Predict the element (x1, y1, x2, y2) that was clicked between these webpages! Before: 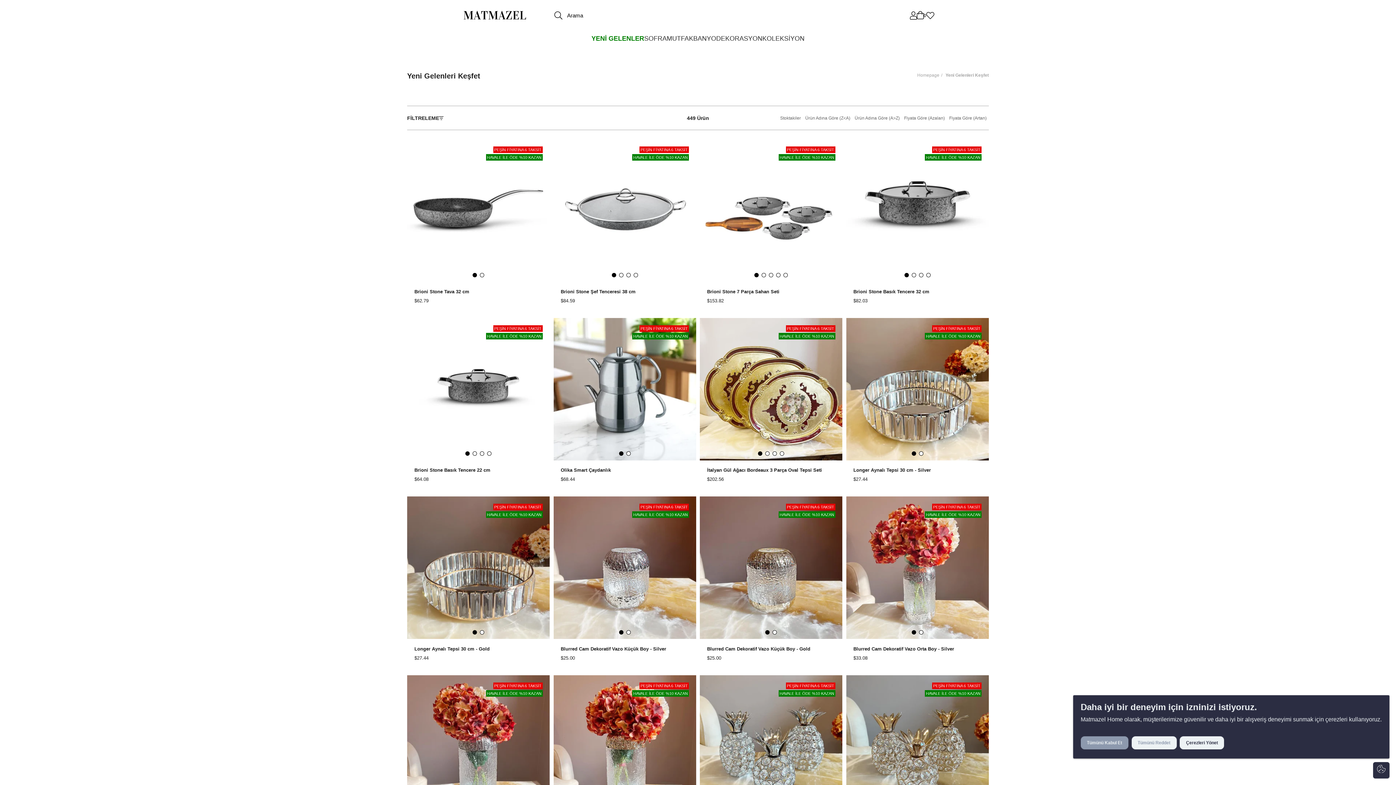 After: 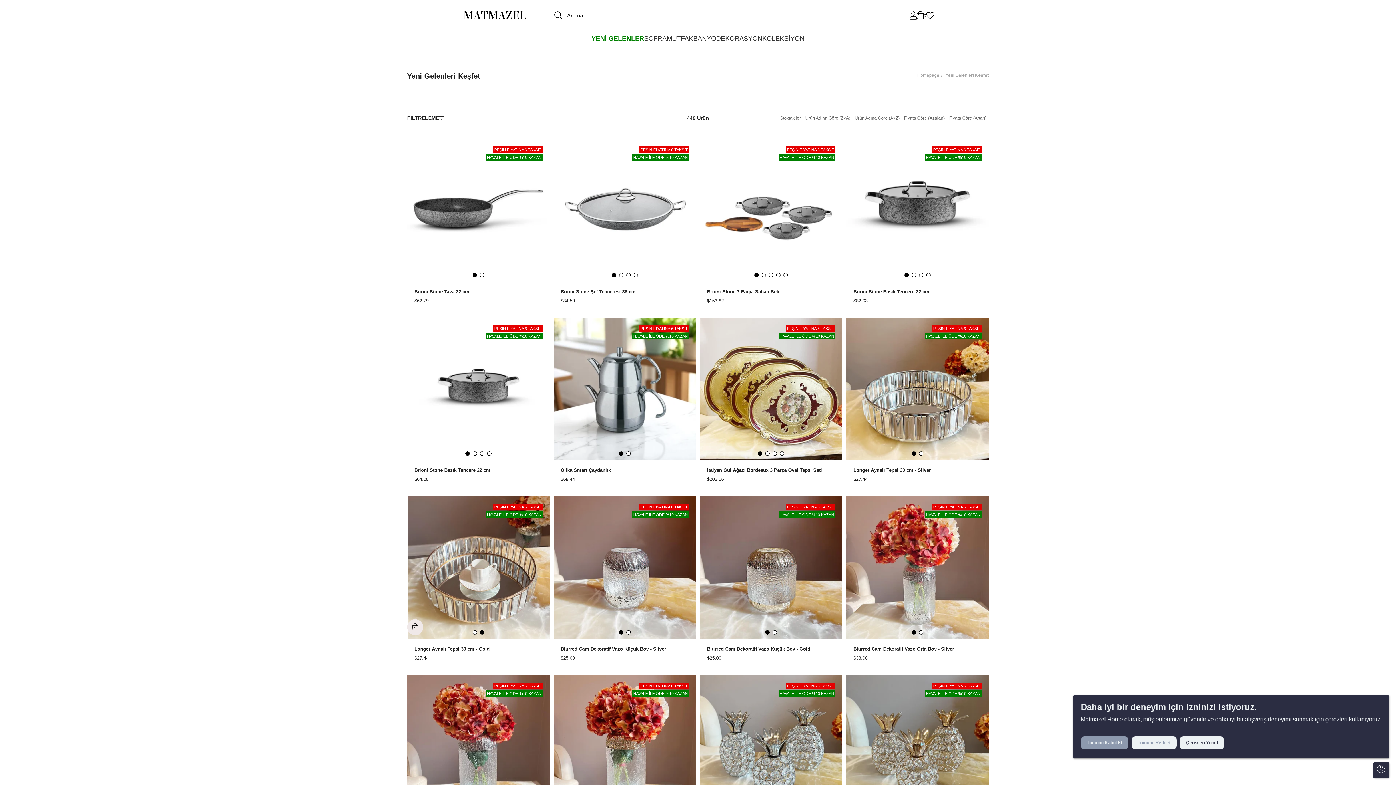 Action: bbox: (480, 630, 484, 634)